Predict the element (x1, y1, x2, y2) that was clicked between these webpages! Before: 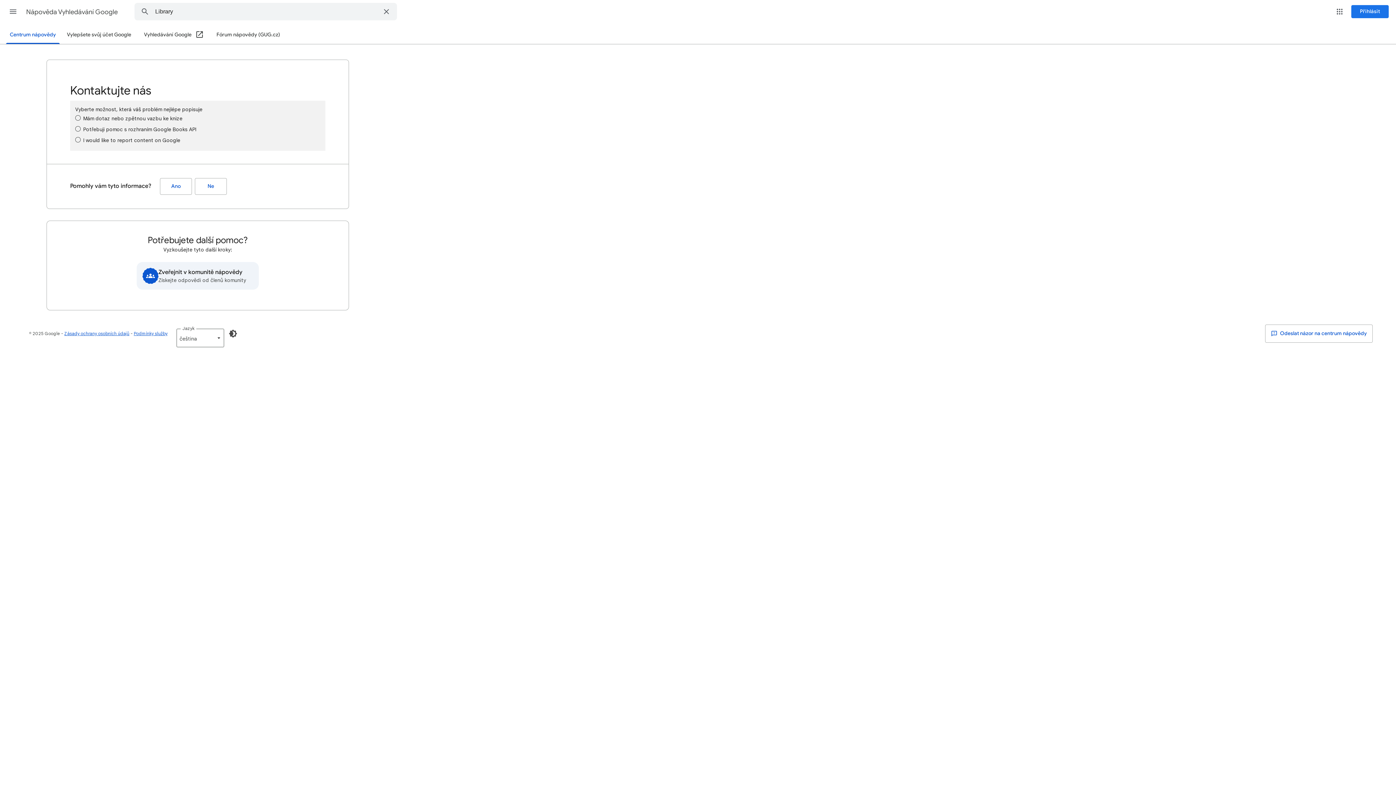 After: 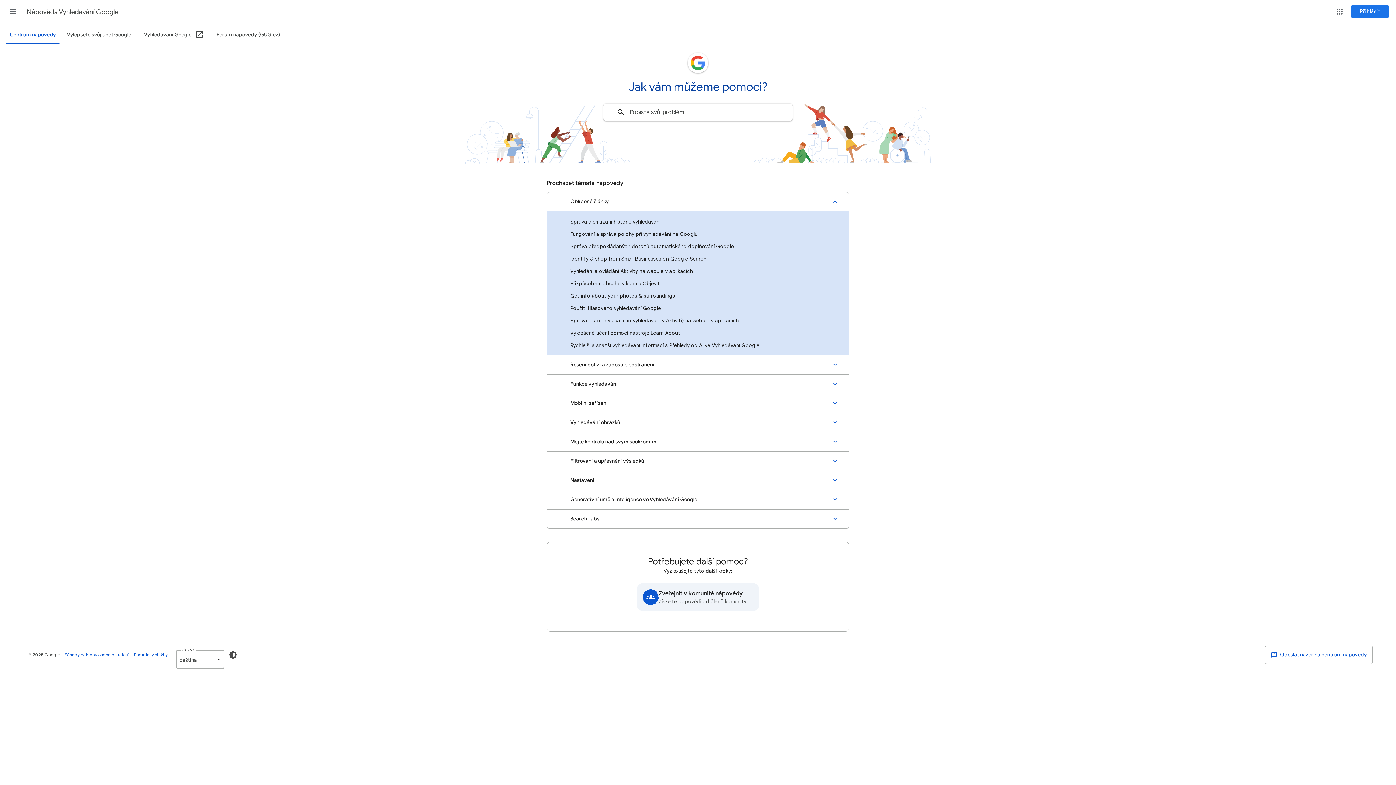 Action: bbox: (26, 2, 119, 21) label: Nápověda Vyhledávání Google